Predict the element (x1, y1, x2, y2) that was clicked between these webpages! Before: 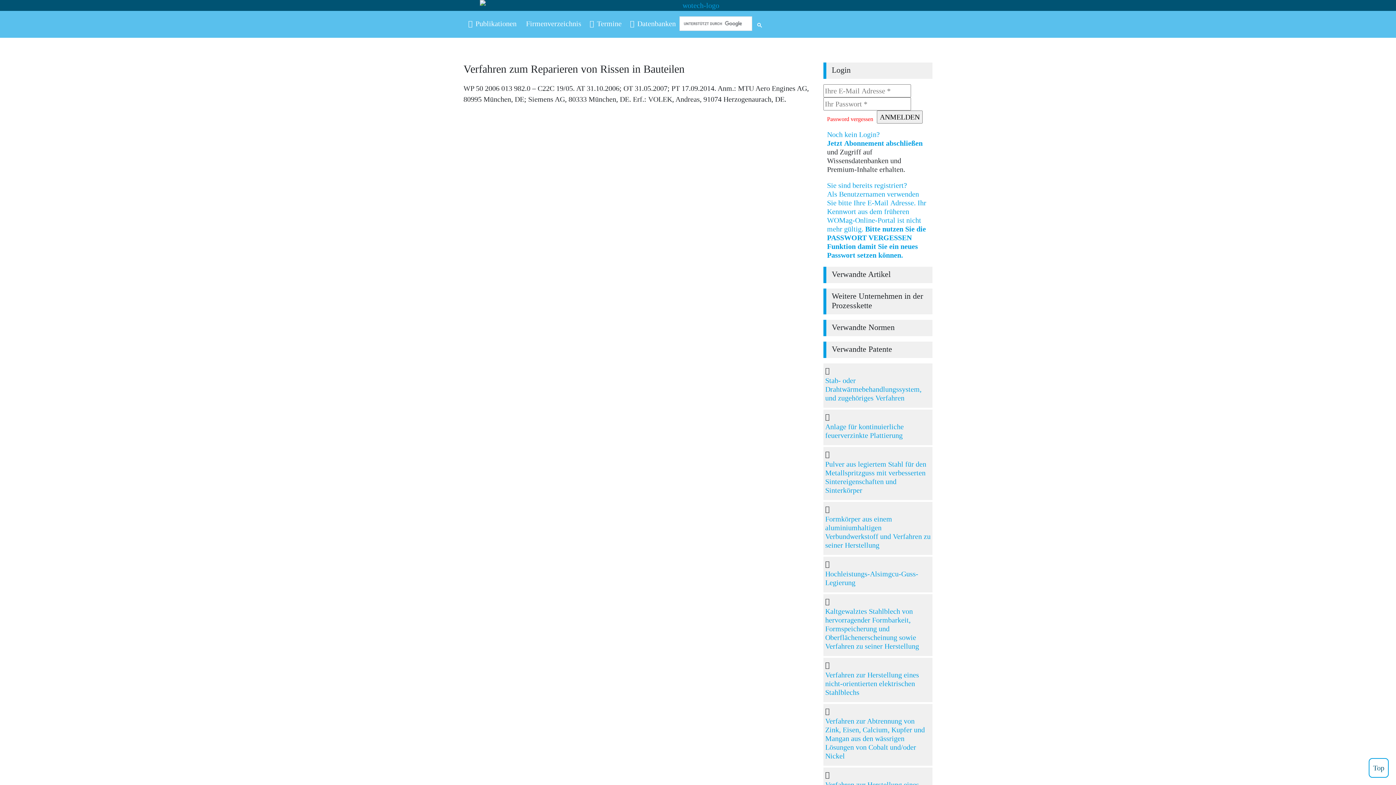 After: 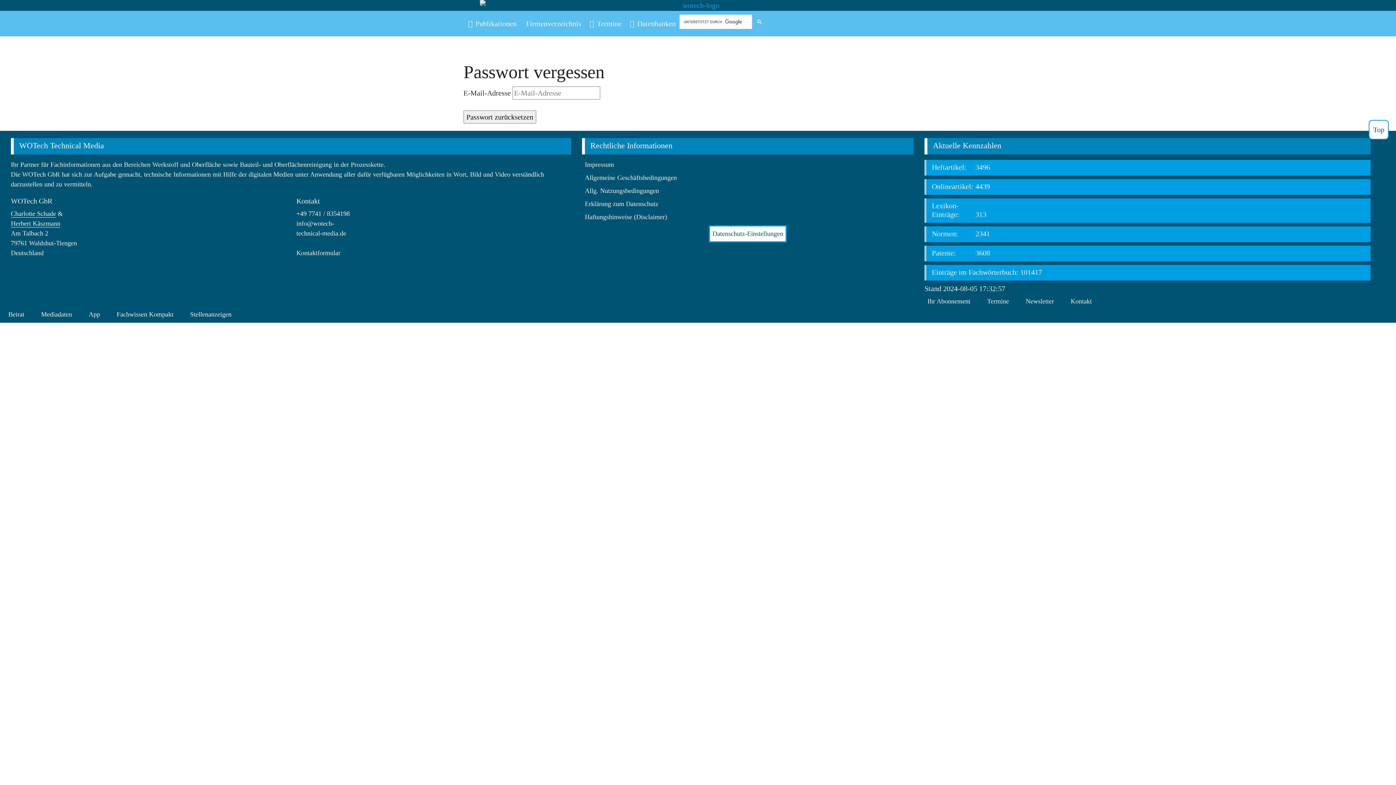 Action: bbox: (827, 181, 926, 259) label: Sie sind bereits registriert?
Als Benutzernamen verwenden Sie bitte Ihre E-Mail Adresse. Ihr Kennwort aus dem früheren WOMag-Online-Portal ist nicht mehr gültig. Bitte nutzen Sie die PASSWORT VERGESSEN Funktion damit Sie ein neues Passwort setzen können.